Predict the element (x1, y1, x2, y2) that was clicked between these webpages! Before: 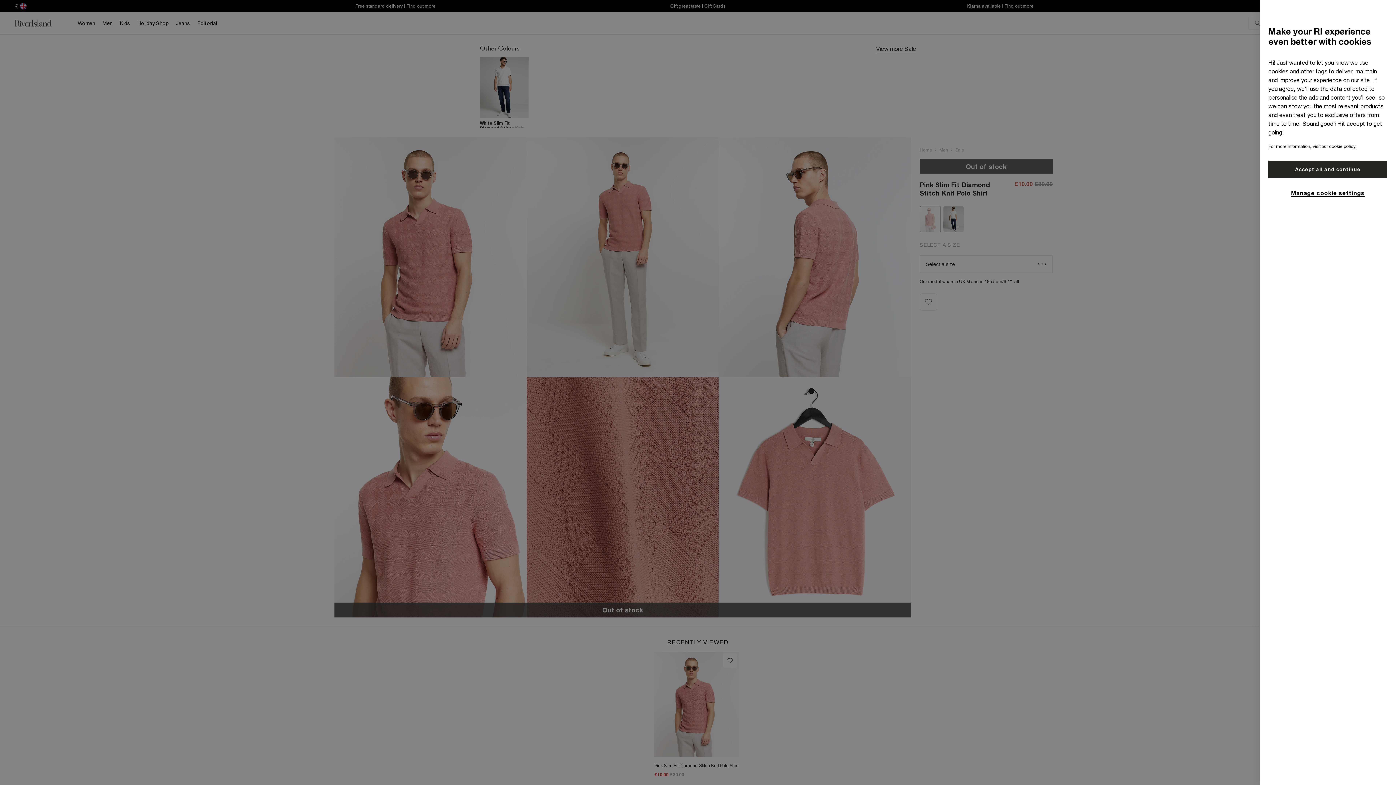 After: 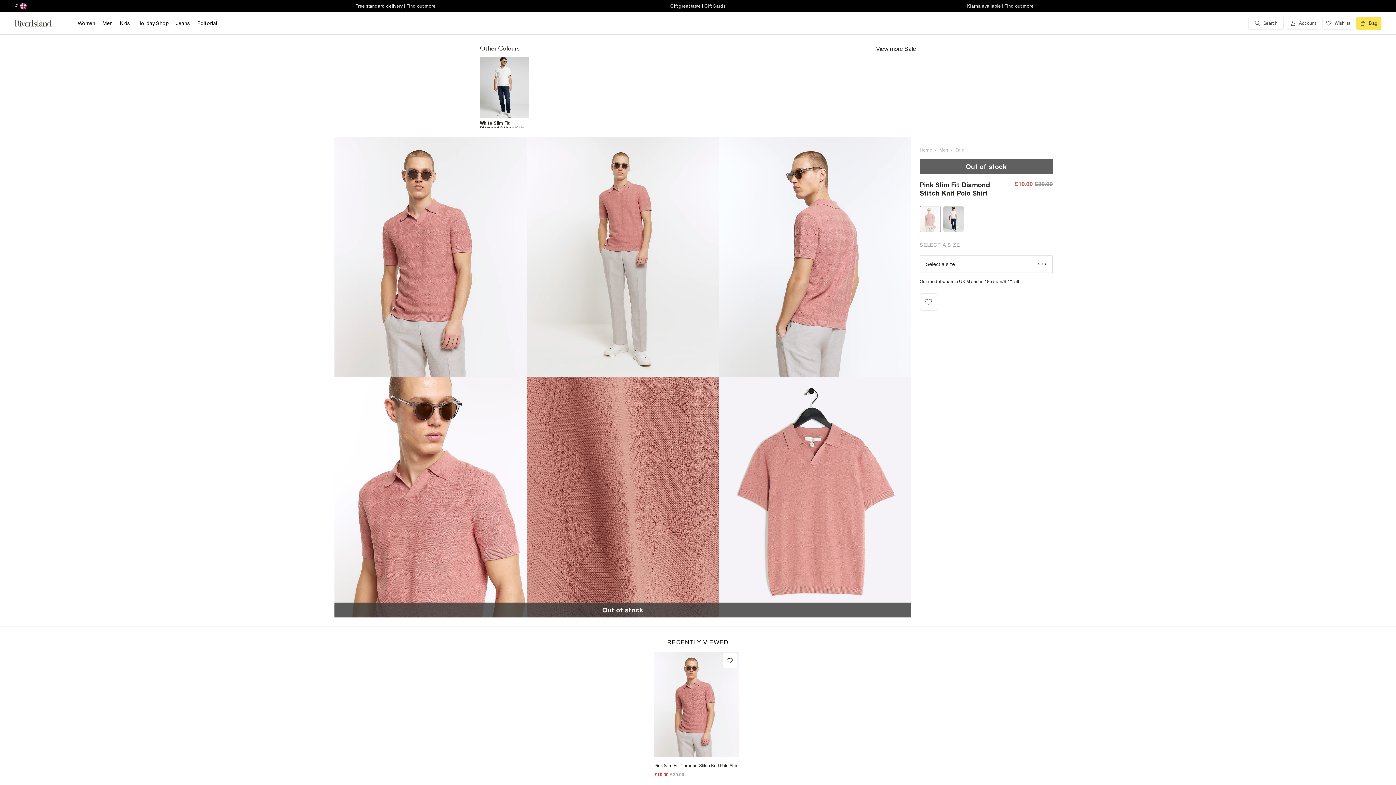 Action: label: Accept all and continue bbox: (1268, 160, 1387, 178)